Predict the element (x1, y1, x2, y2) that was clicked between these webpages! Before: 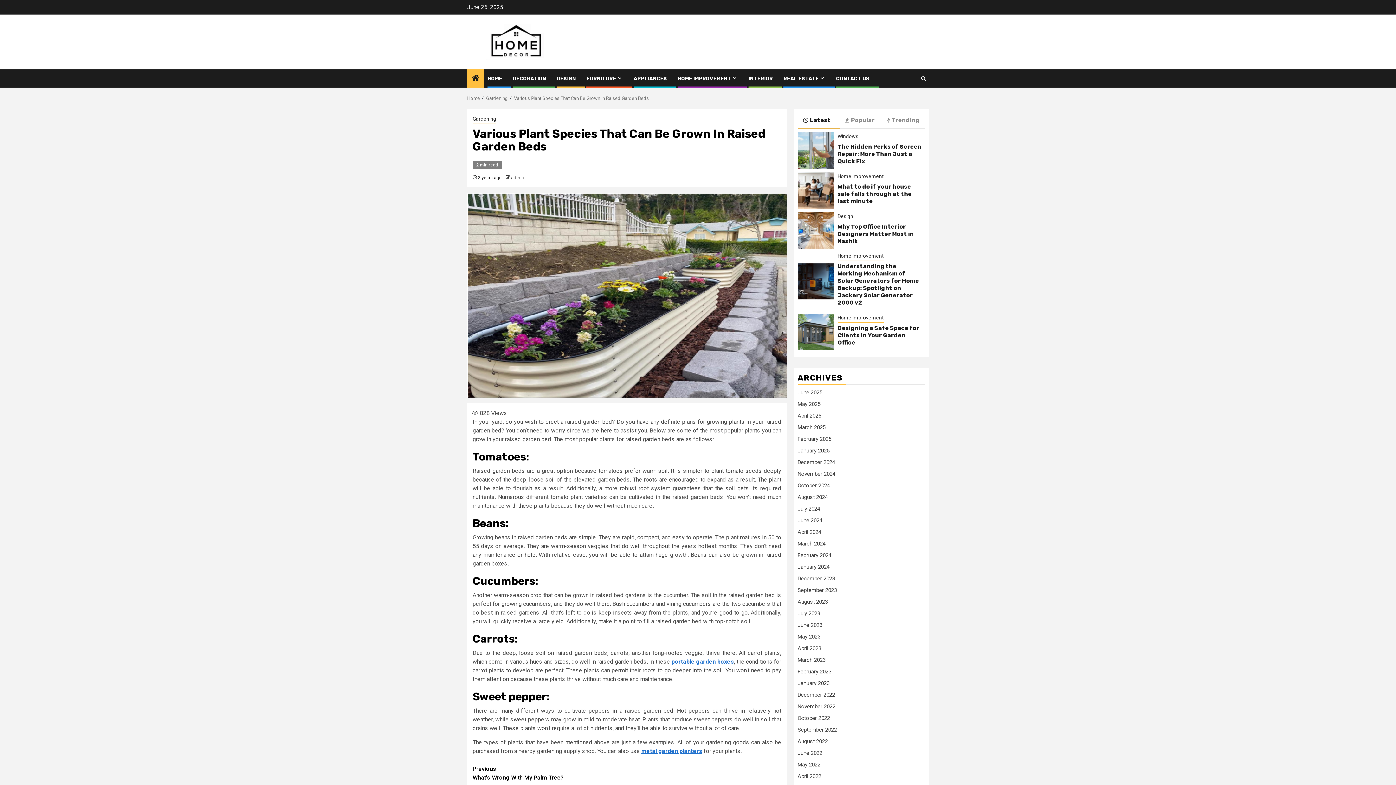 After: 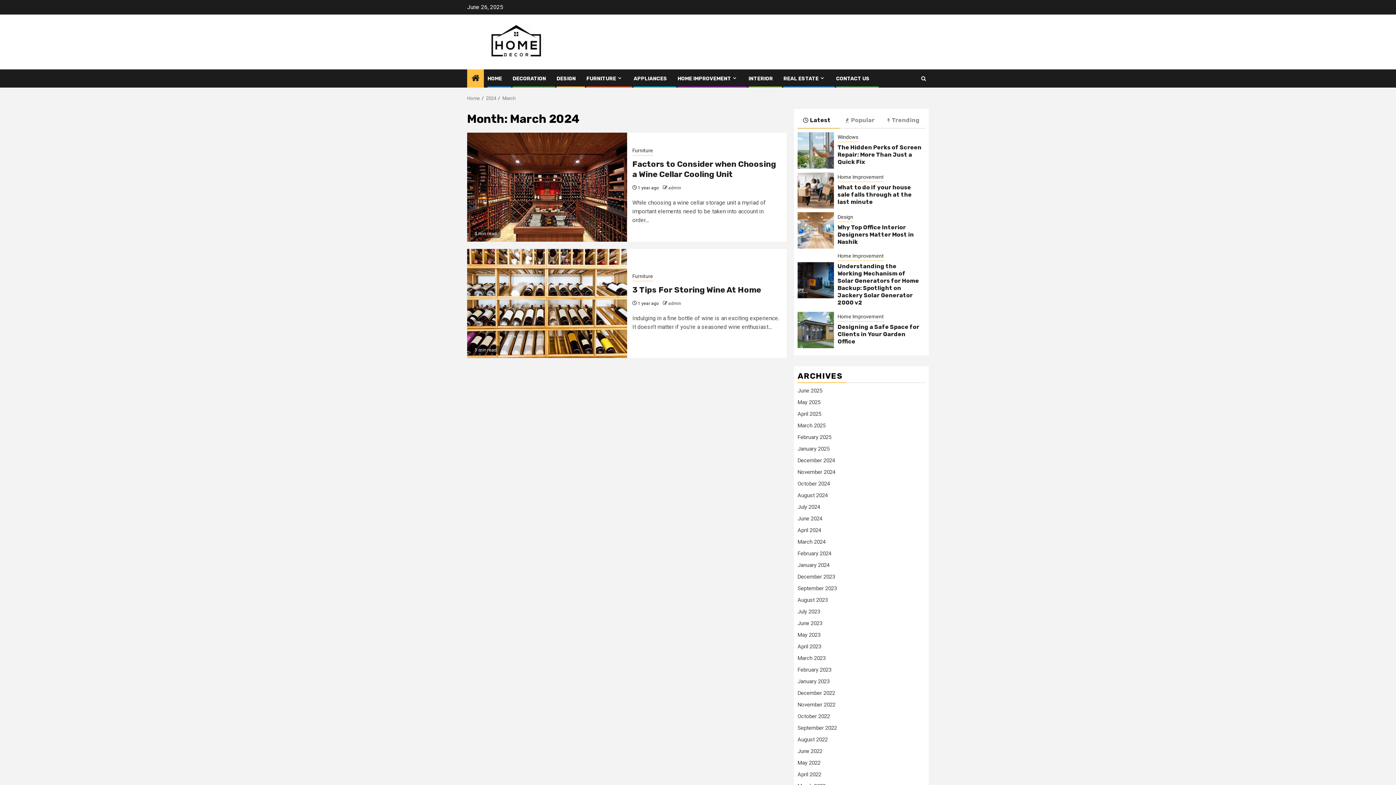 Action: label: March 2024 bbox: (797, 540, 825, 547)